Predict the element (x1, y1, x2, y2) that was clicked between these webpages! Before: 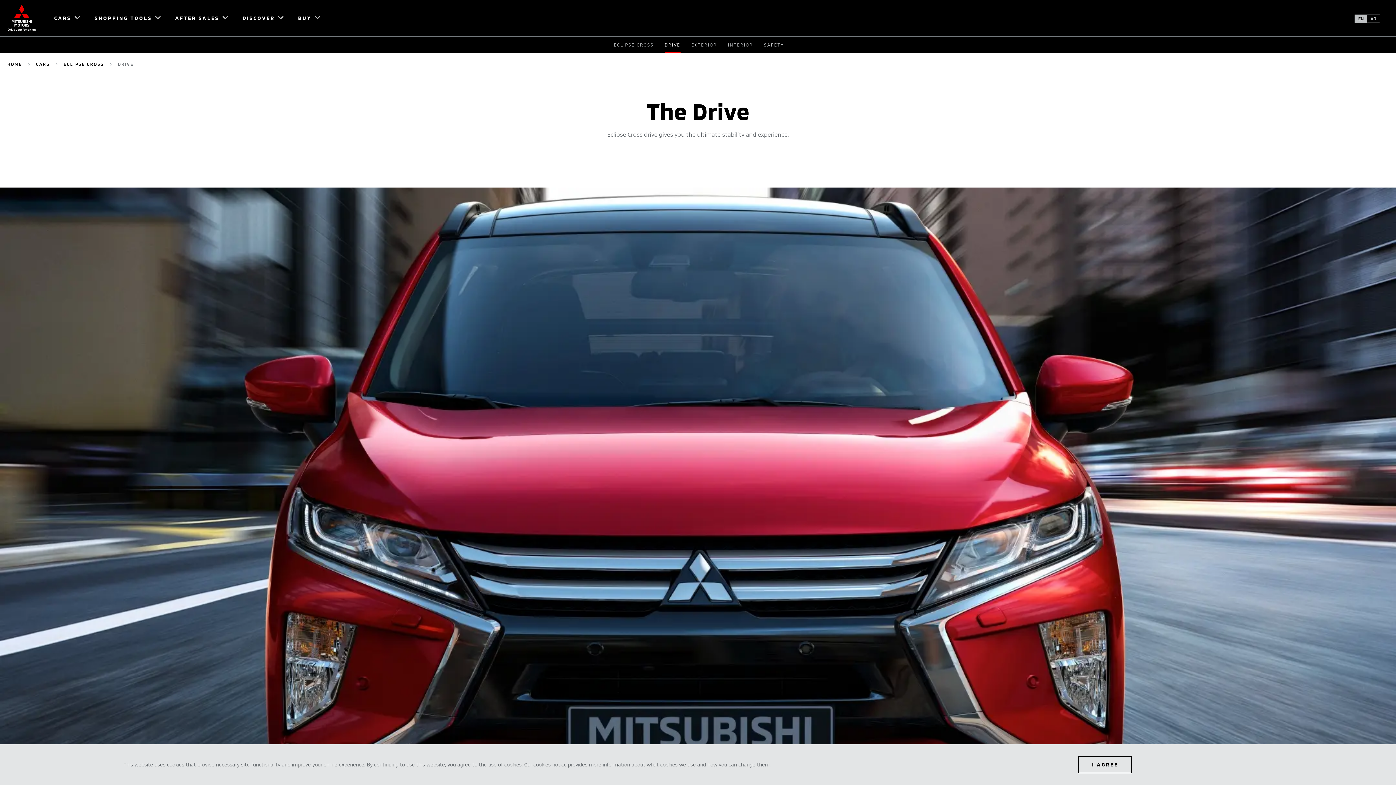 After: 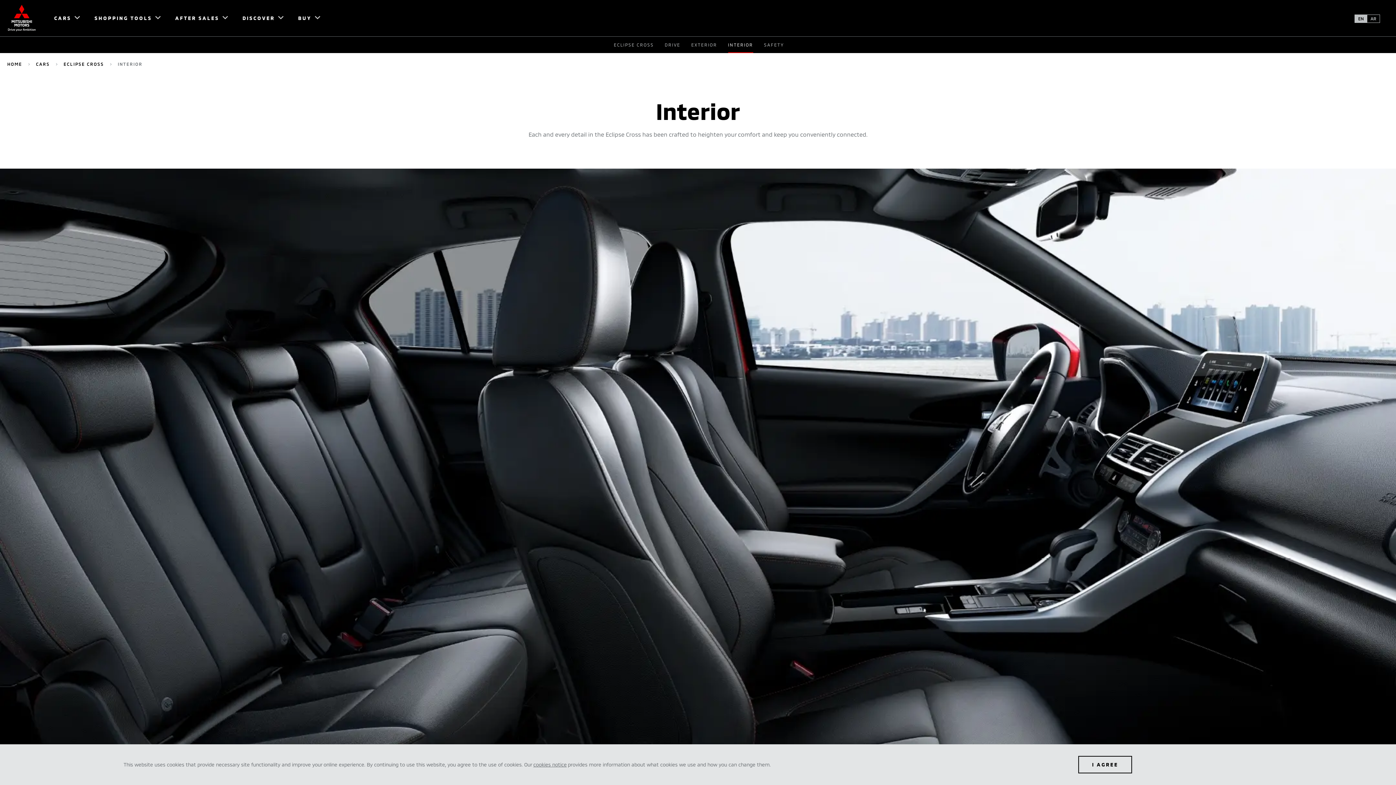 Action: bbox: (728, 42, 753, 47) label: INTERIOR